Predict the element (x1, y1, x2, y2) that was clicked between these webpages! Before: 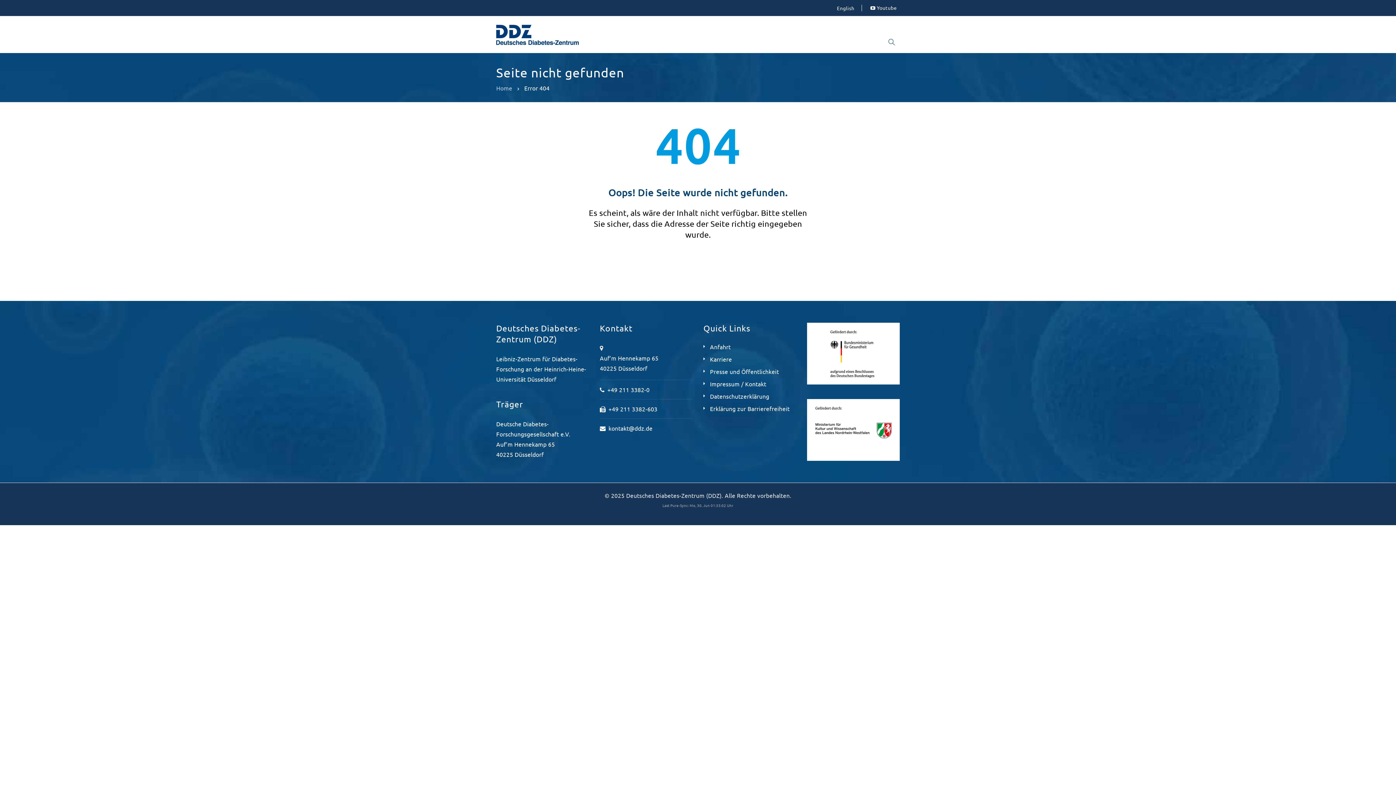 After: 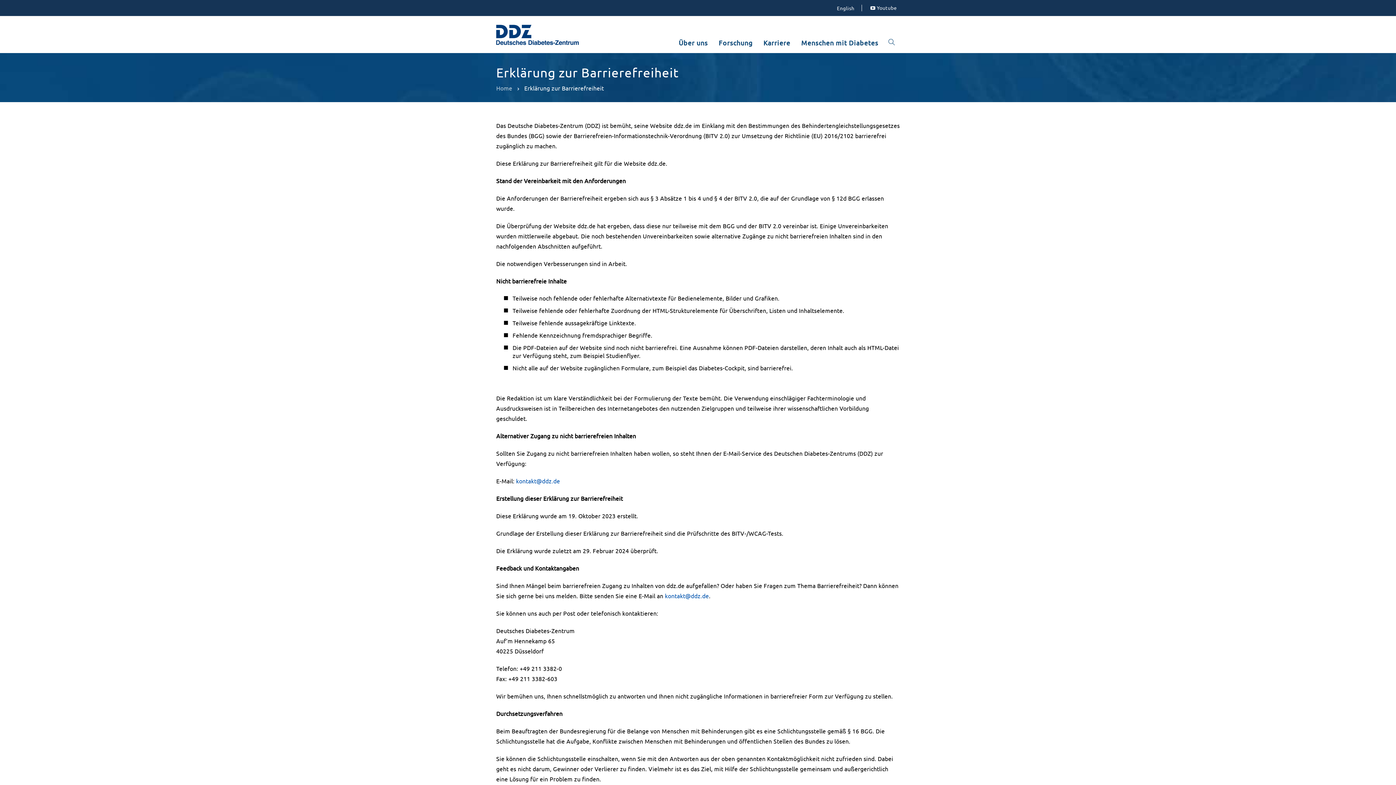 Action: label: Erklärung zur Barrierefreiheit bbox: (710, 404, 789, 417)